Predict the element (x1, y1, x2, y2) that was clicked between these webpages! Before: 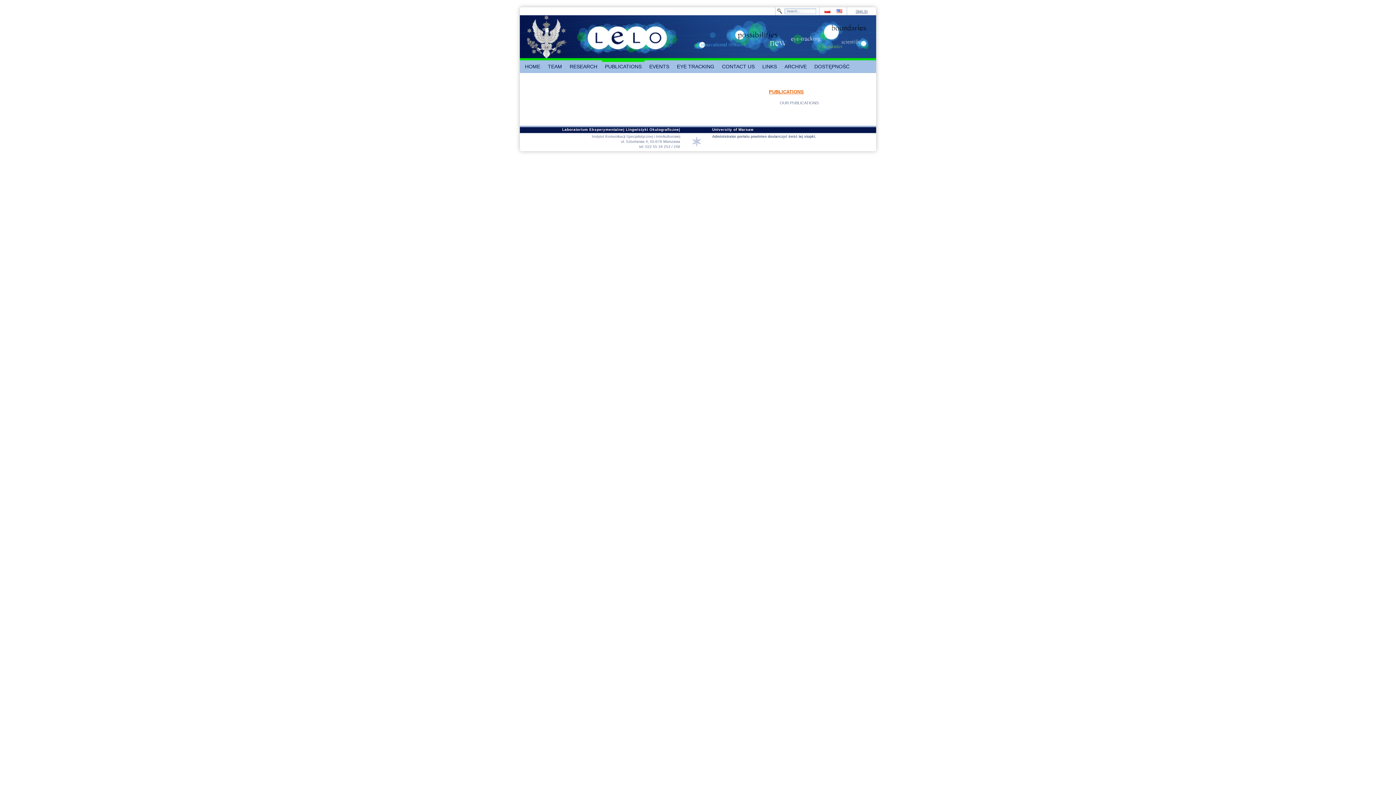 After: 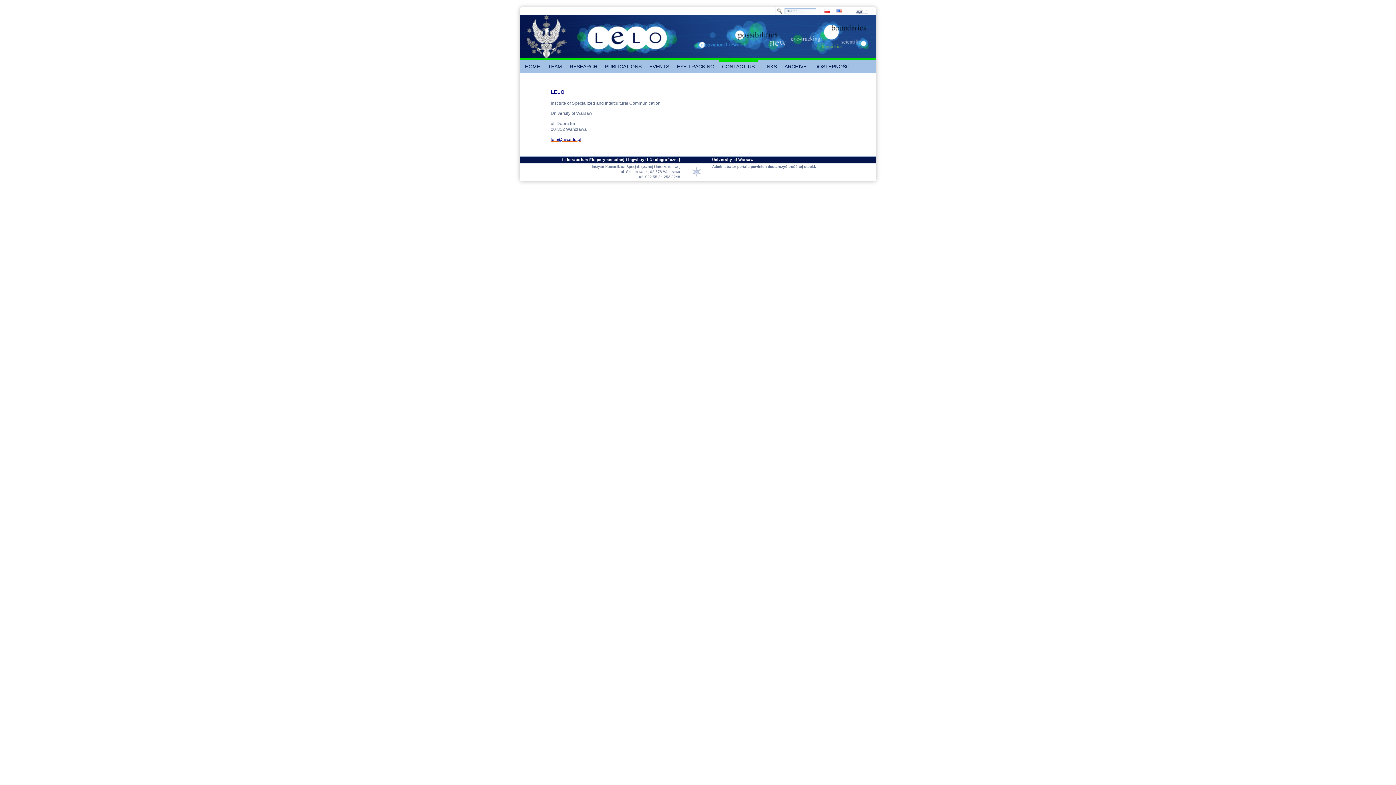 Action: label: CONTACT US bbox: (719, 60, 757, 73)